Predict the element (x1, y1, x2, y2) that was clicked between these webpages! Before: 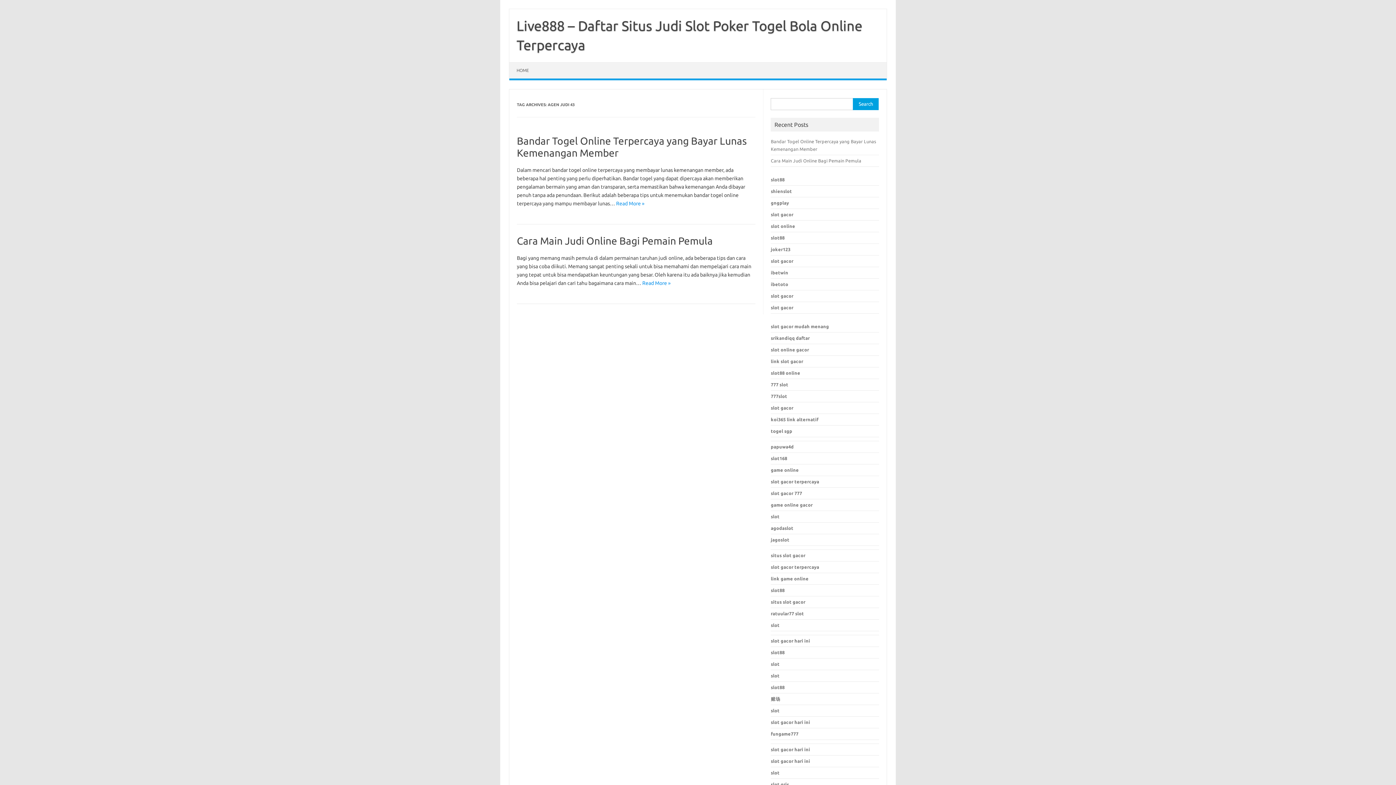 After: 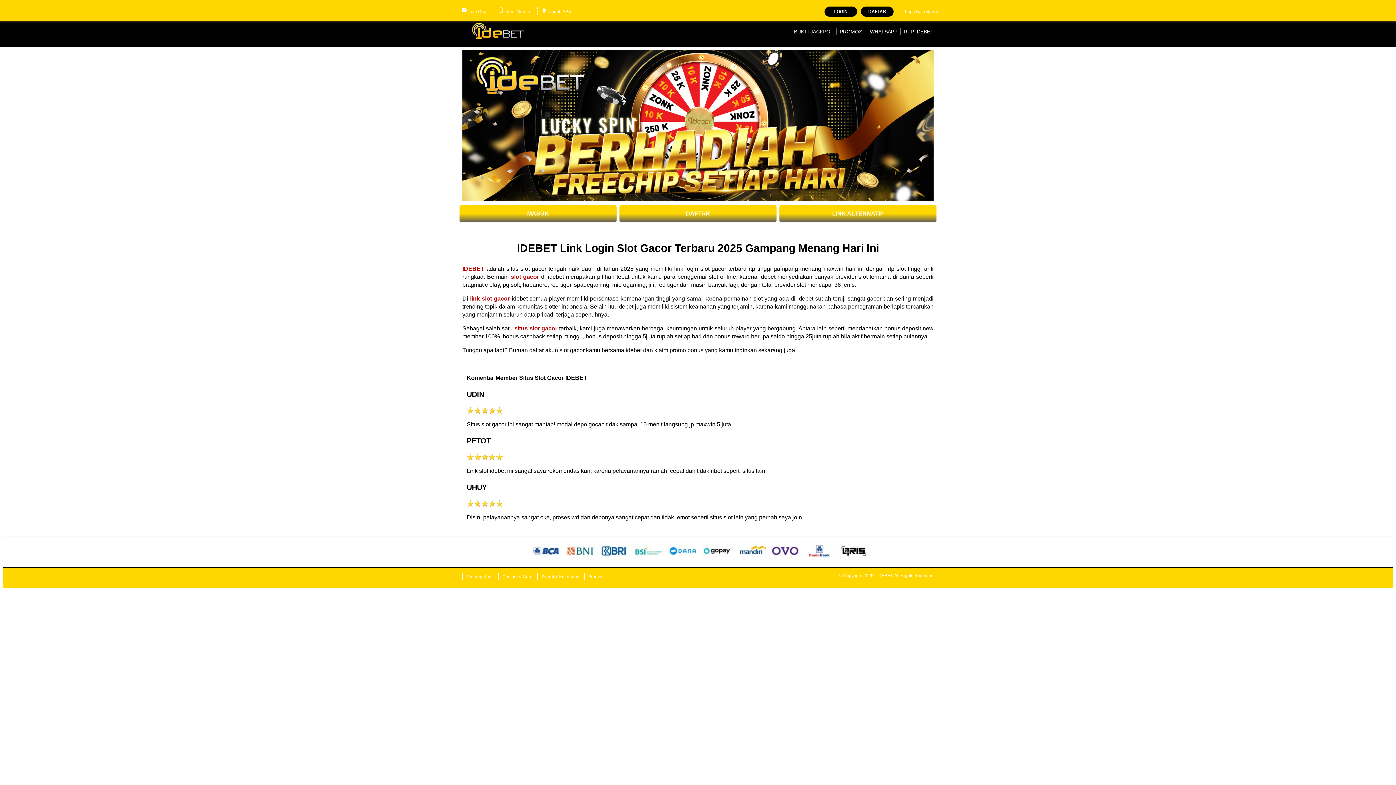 Action: label: slot88 bbox: (771, 235, 784, 240)